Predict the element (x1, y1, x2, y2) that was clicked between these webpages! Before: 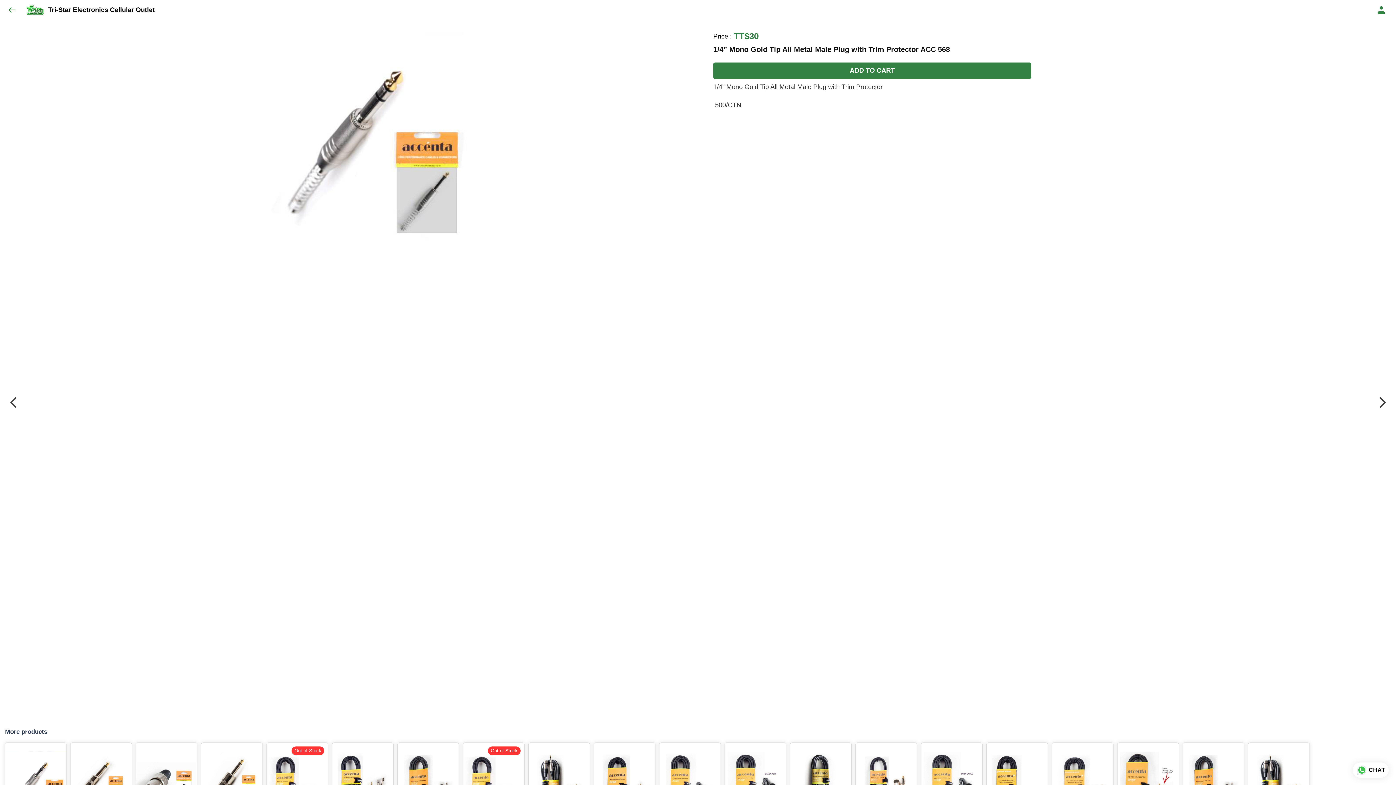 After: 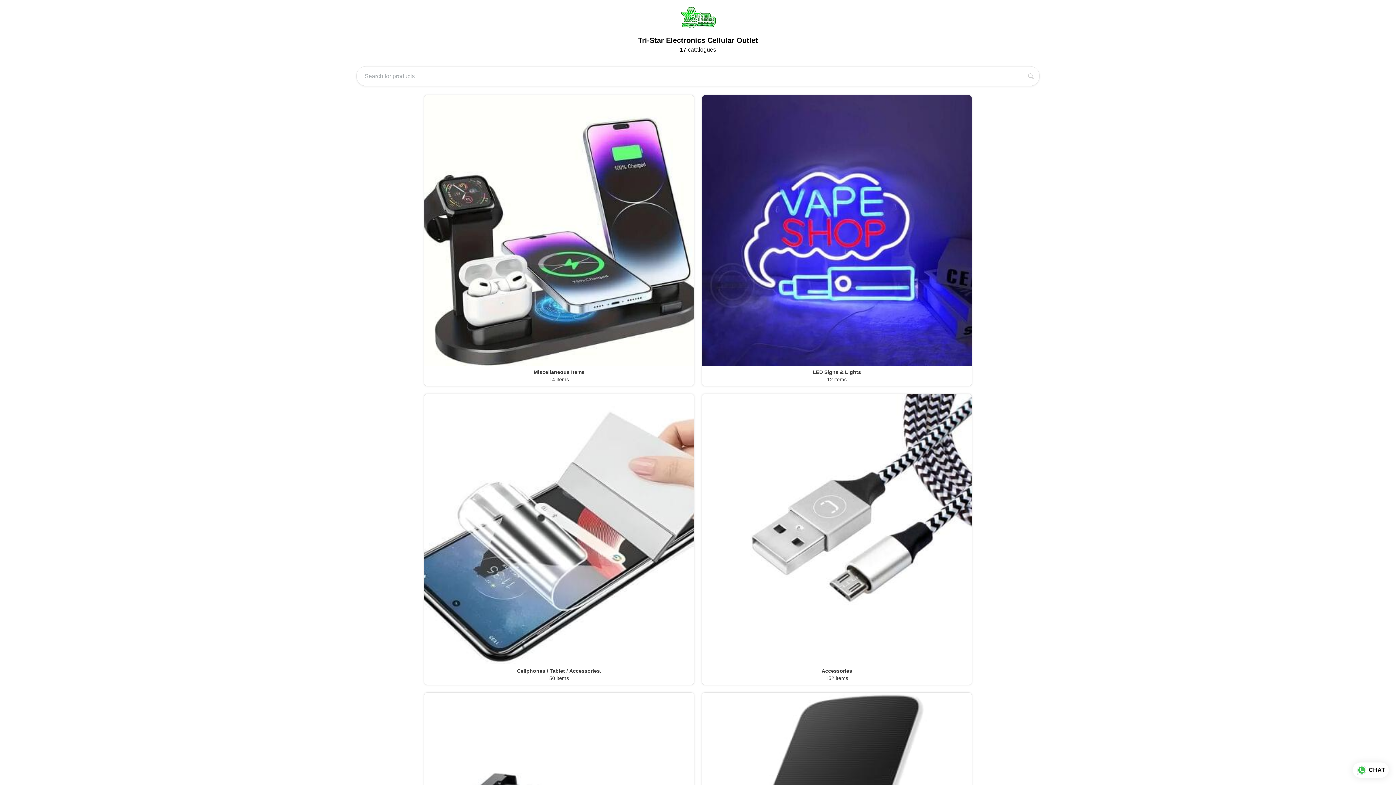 Action: bbox: (48, 6, 154, 13) label: Tri-Star Electronics Cellular Outlet